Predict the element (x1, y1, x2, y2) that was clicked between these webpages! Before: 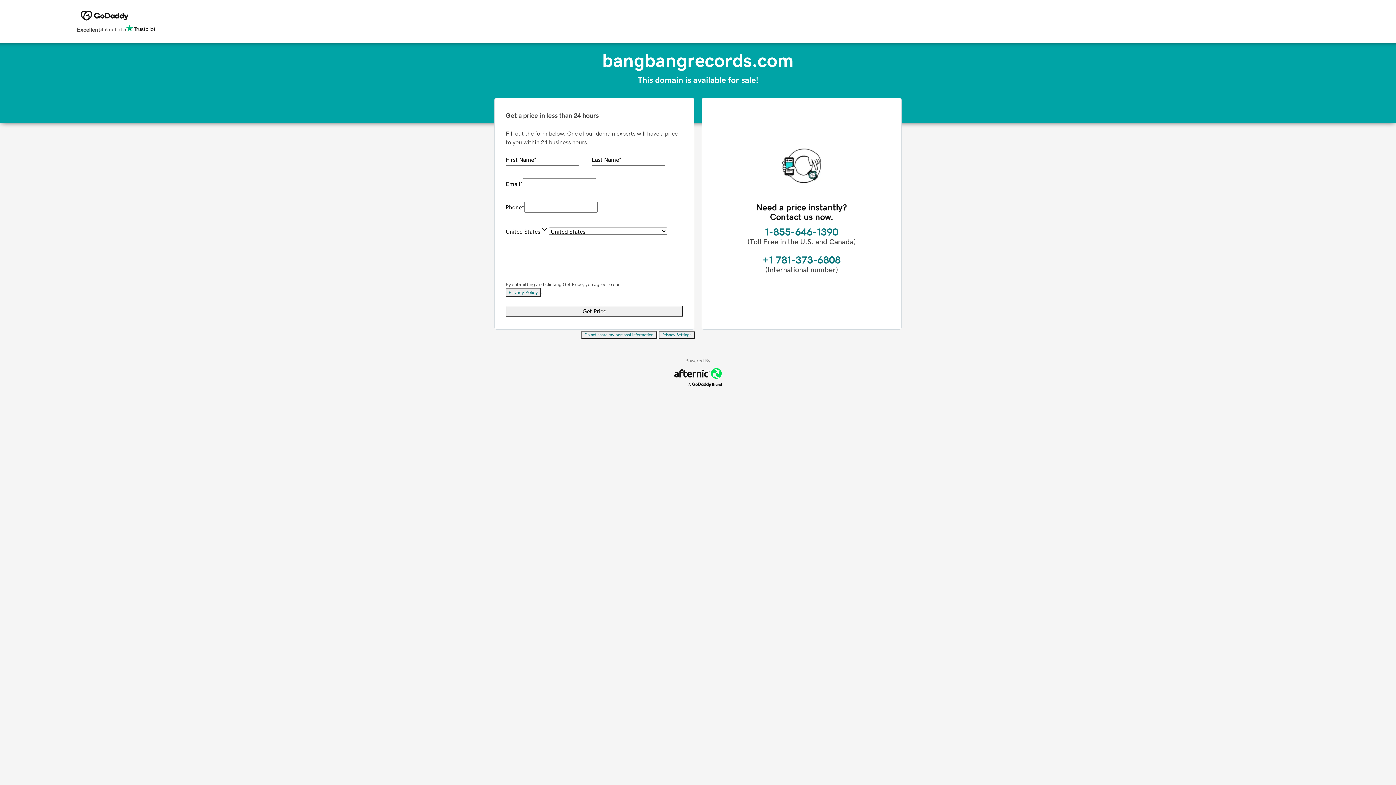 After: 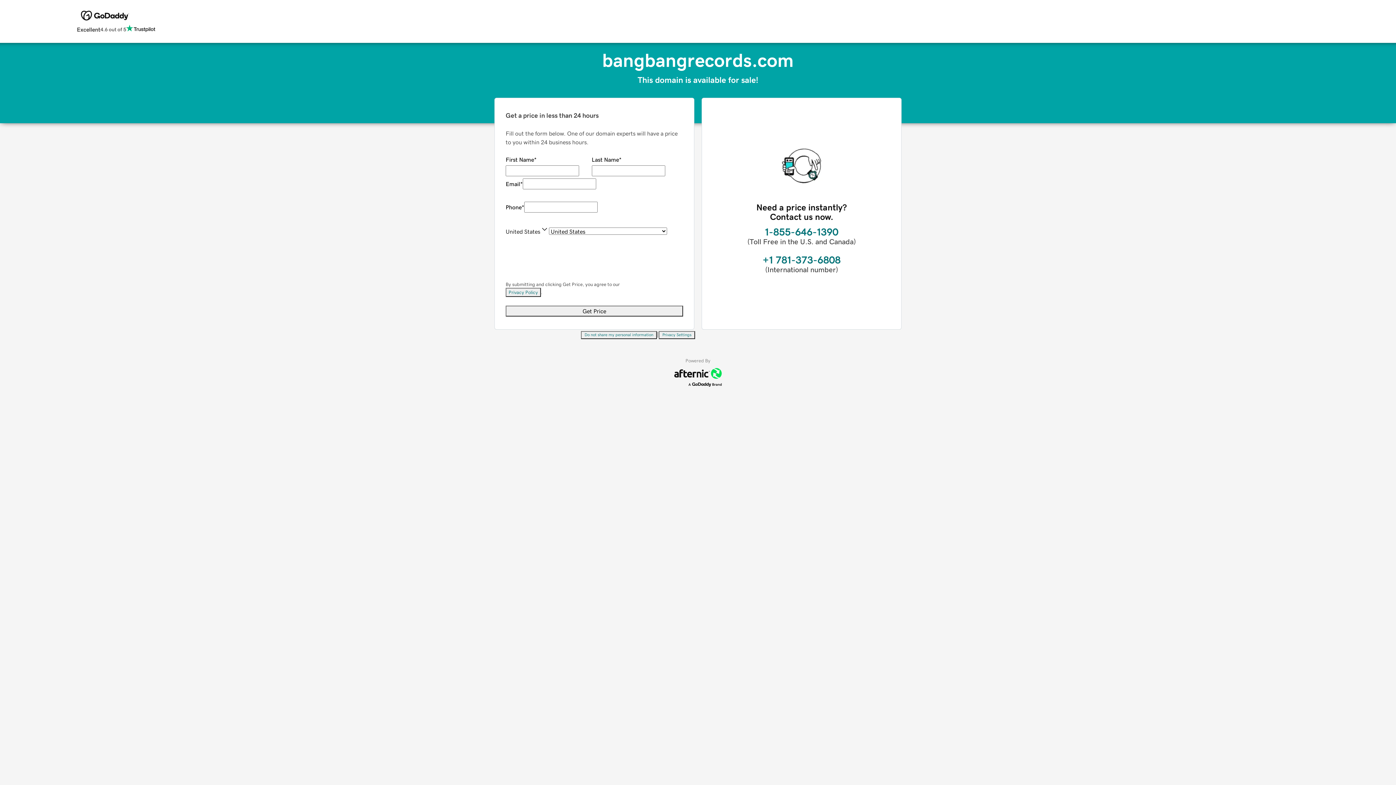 Action: bbox: (581, 331, 657, 339) label: Do not share my personal information